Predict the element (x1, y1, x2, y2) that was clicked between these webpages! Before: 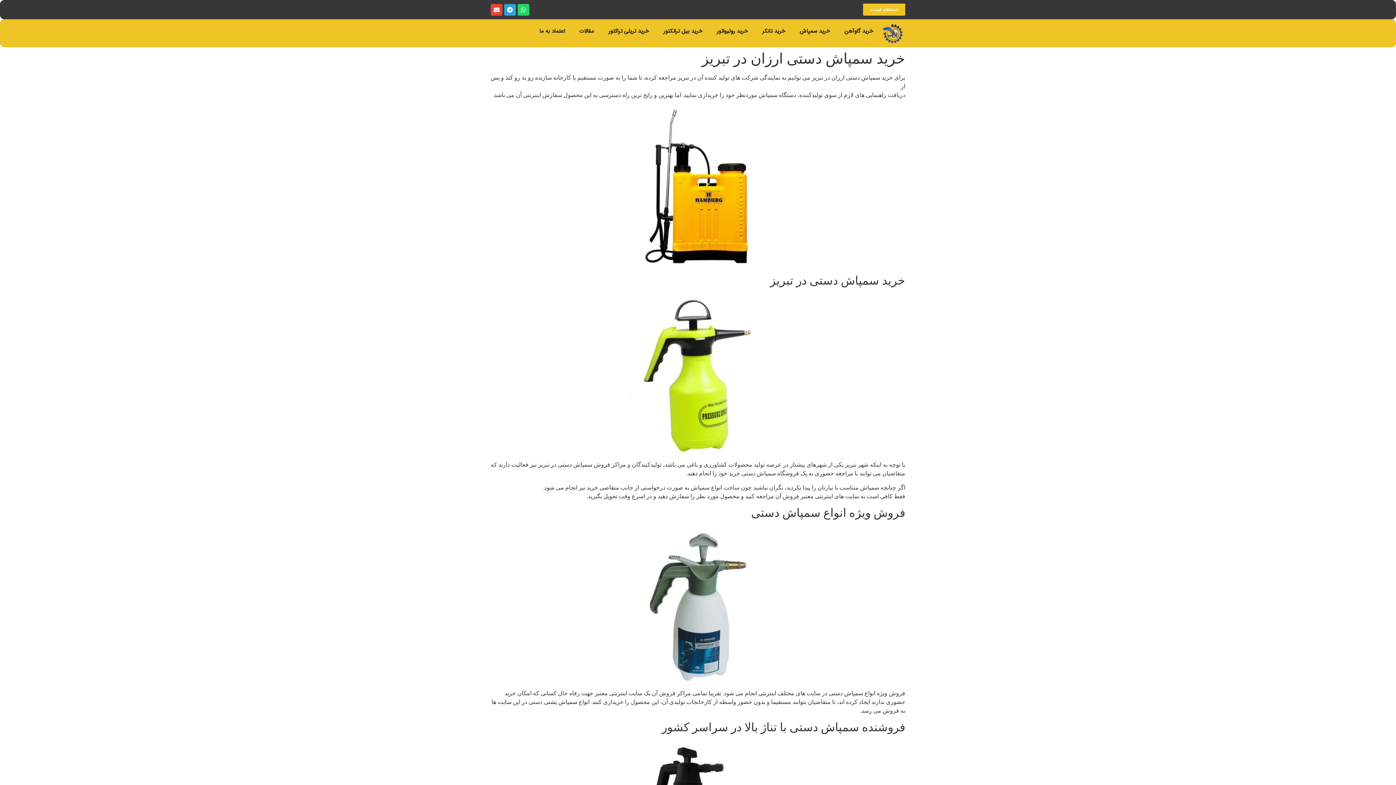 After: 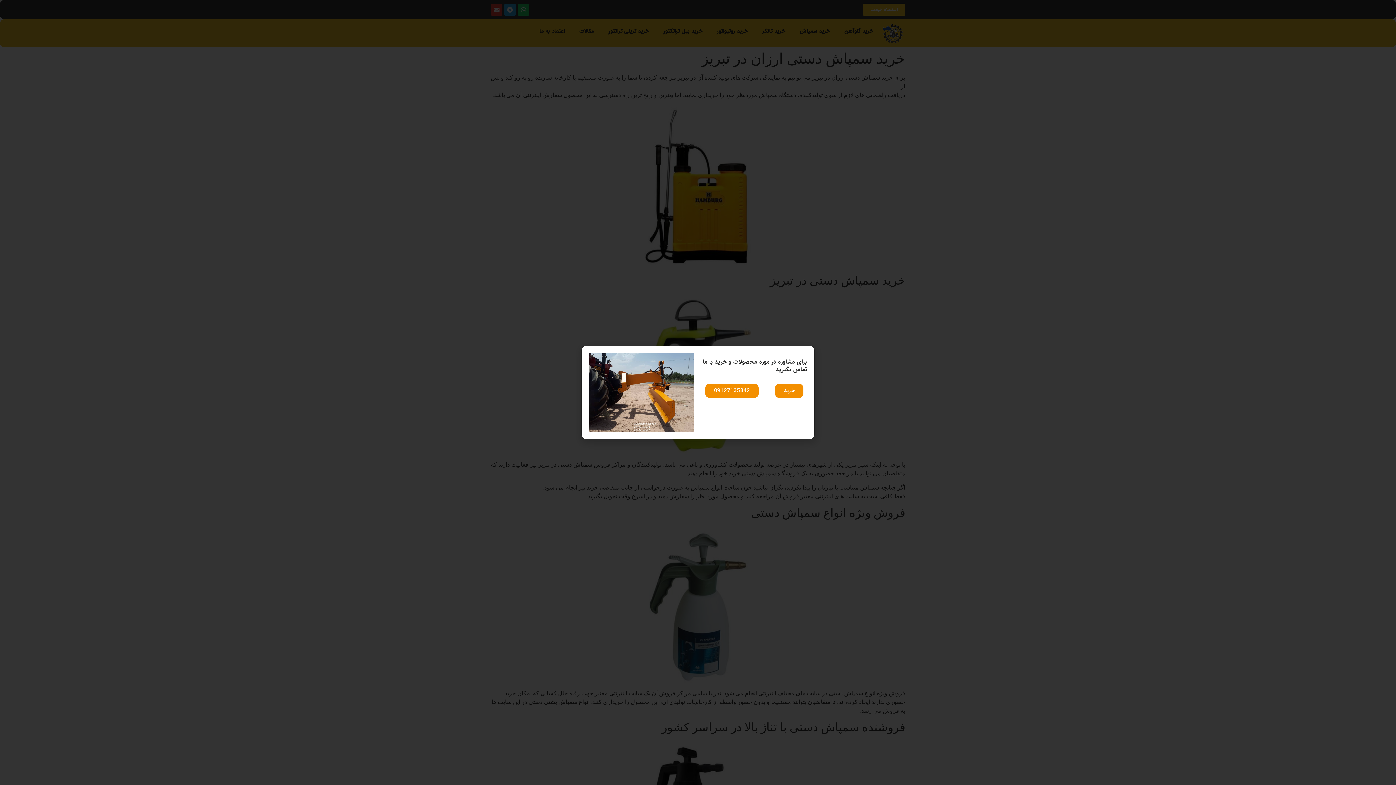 Action: label: Whatsapp bbox: (517, 3, 529, 15)